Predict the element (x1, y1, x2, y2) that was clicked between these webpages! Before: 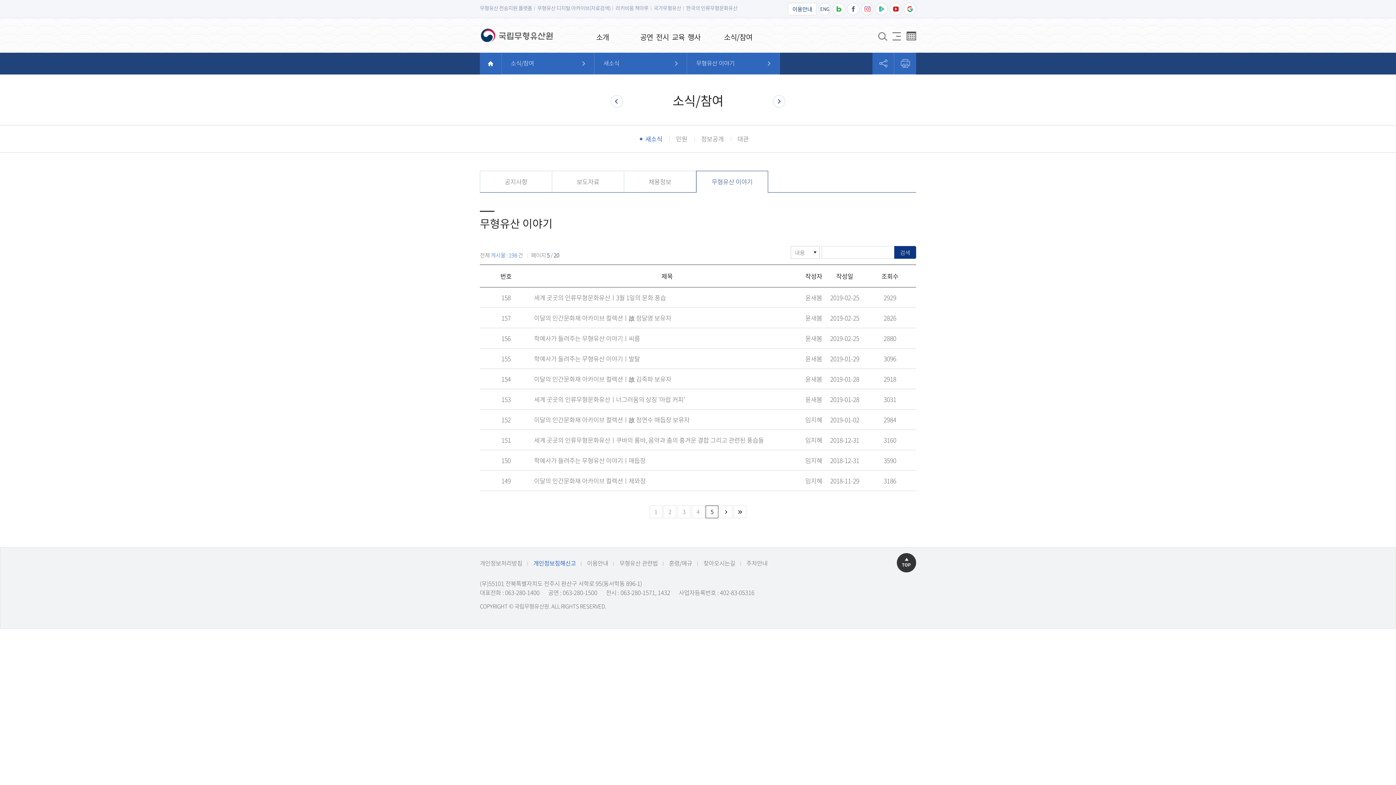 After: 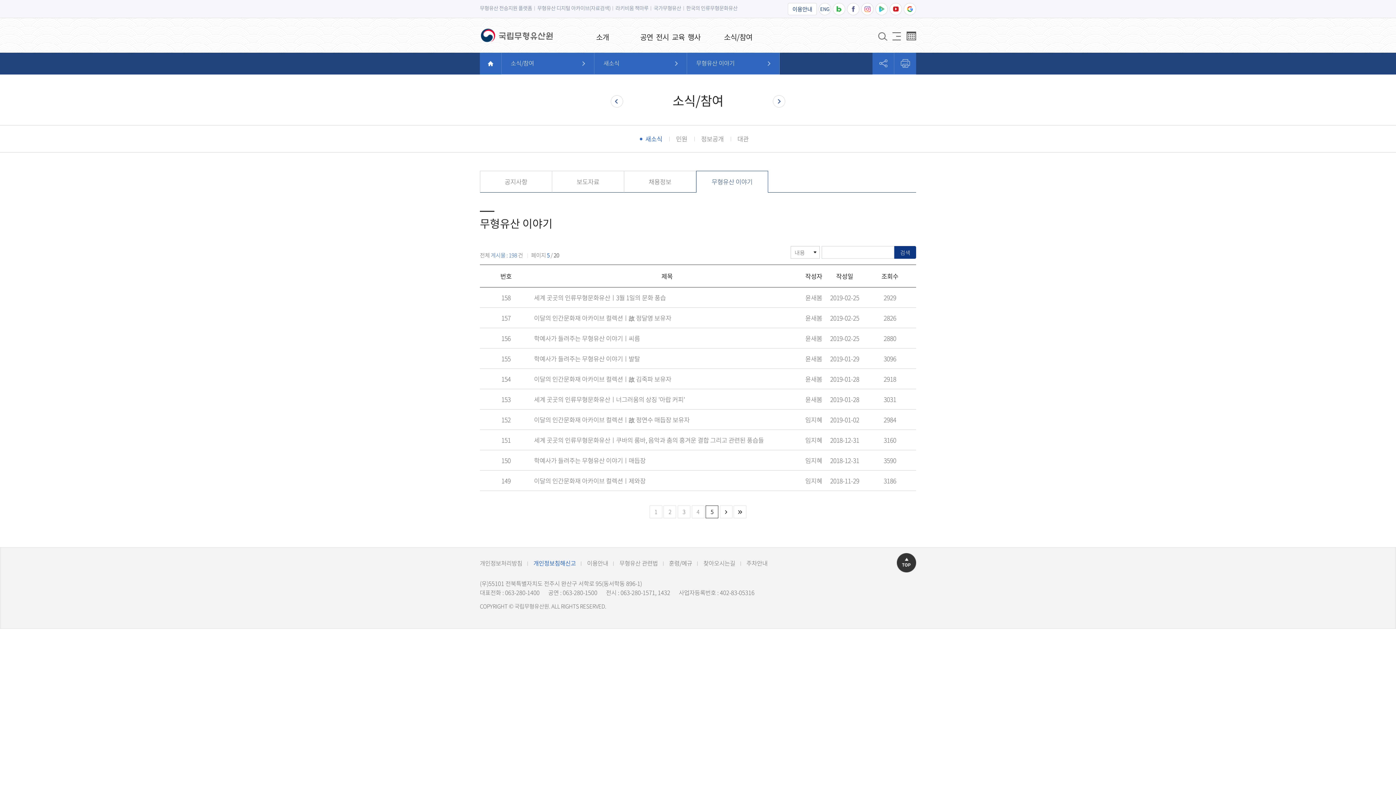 Action: bbox: (847, 3, 859, 12)